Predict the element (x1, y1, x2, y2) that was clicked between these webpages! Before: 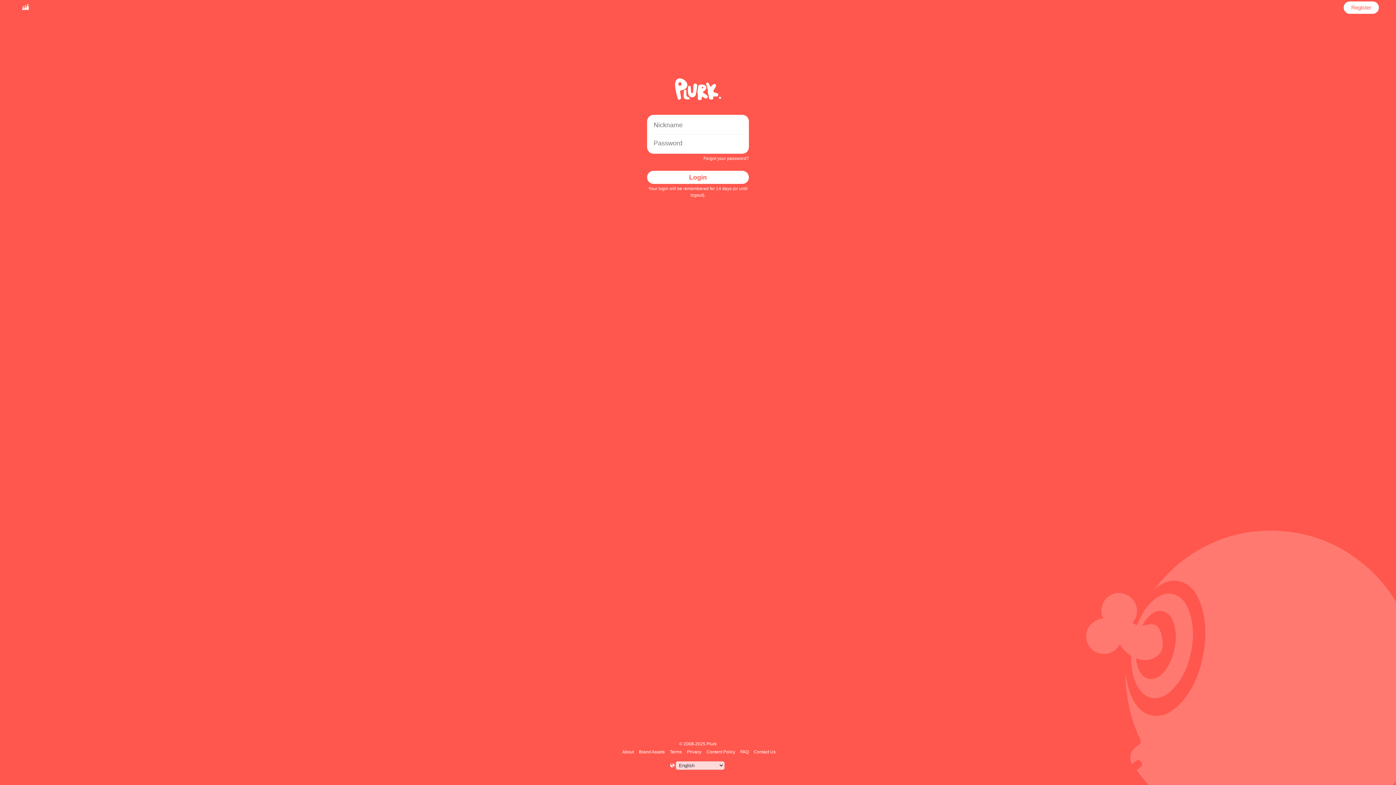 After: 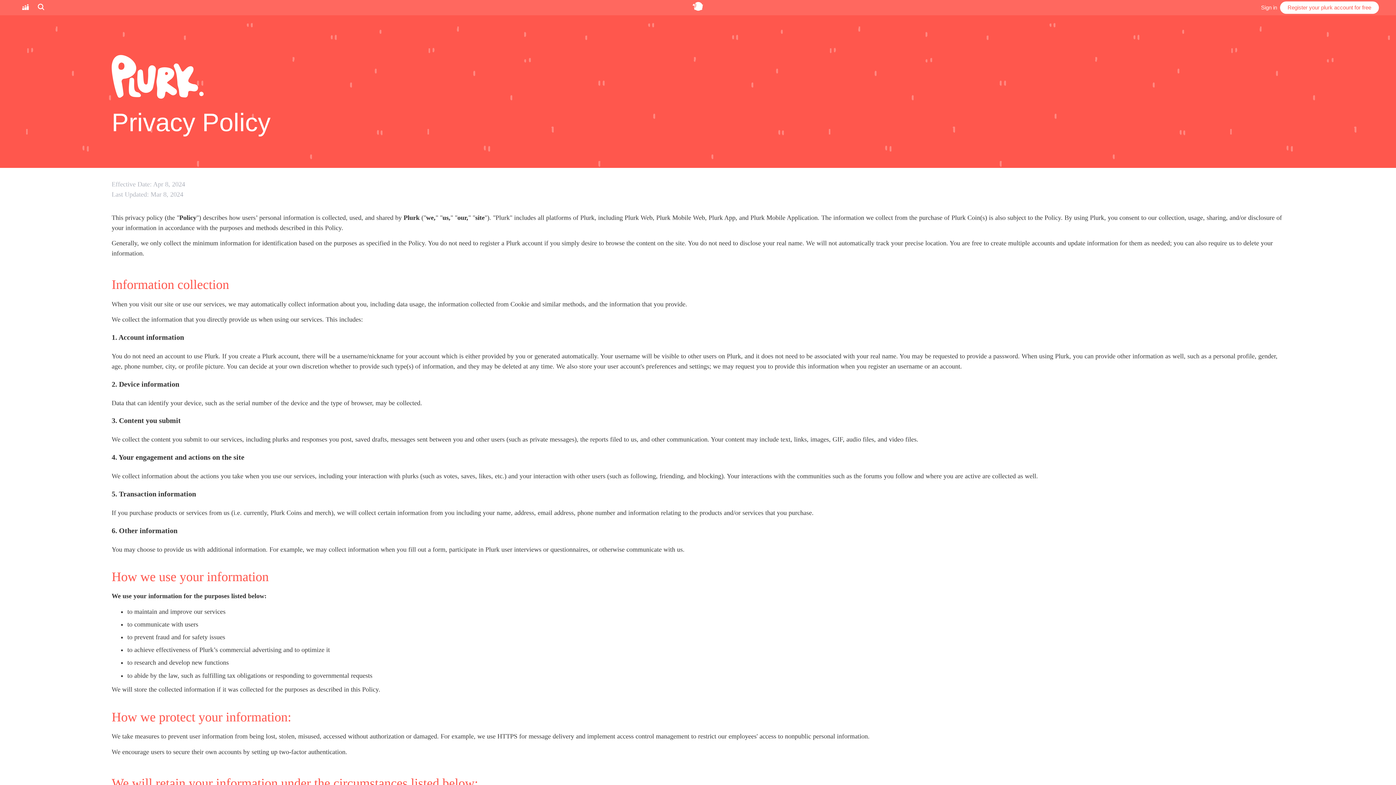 Action: bbox: (686, 749, 702, 754) label: Privacy